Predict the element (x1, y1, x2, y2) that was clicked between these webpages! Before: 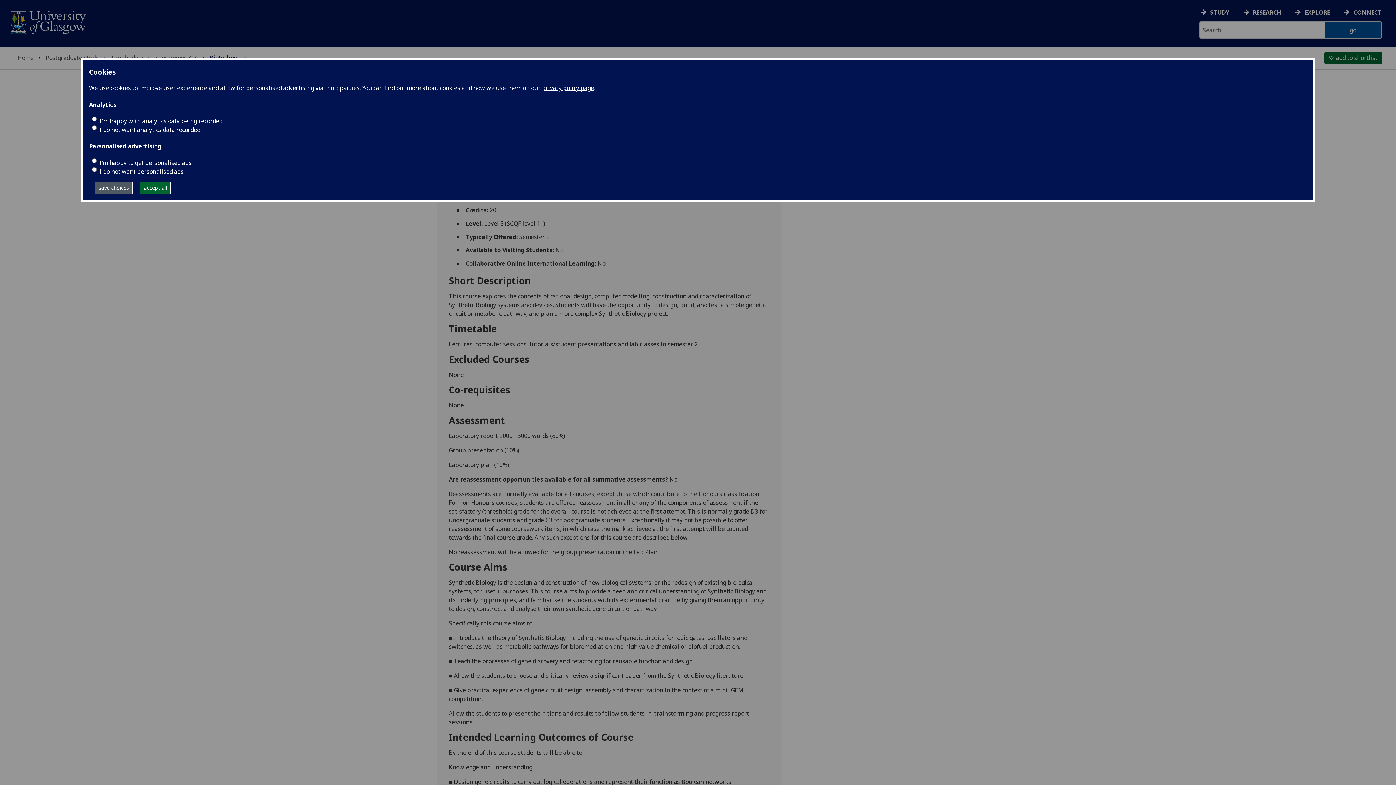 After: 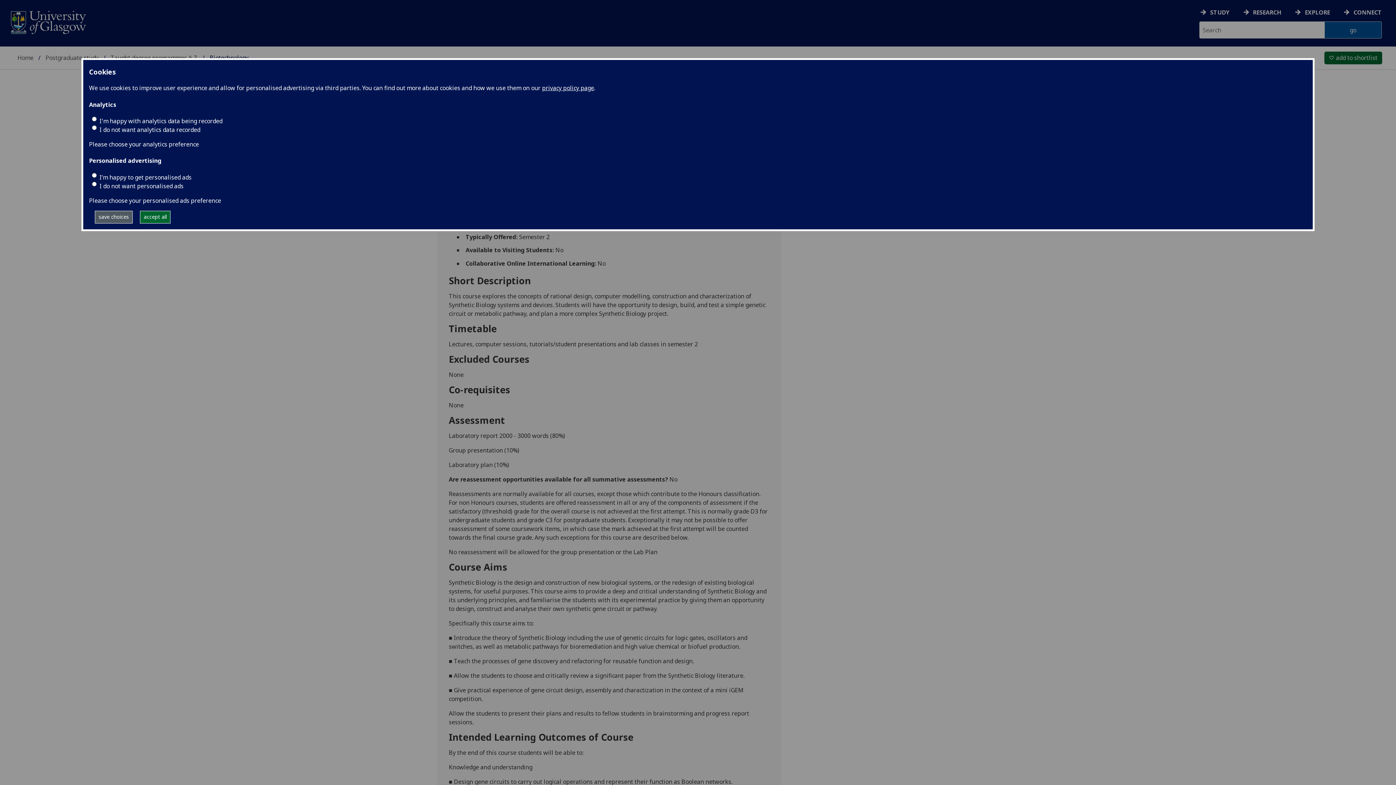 Action: label: save choices bbox: (94, 181, 132, 194)